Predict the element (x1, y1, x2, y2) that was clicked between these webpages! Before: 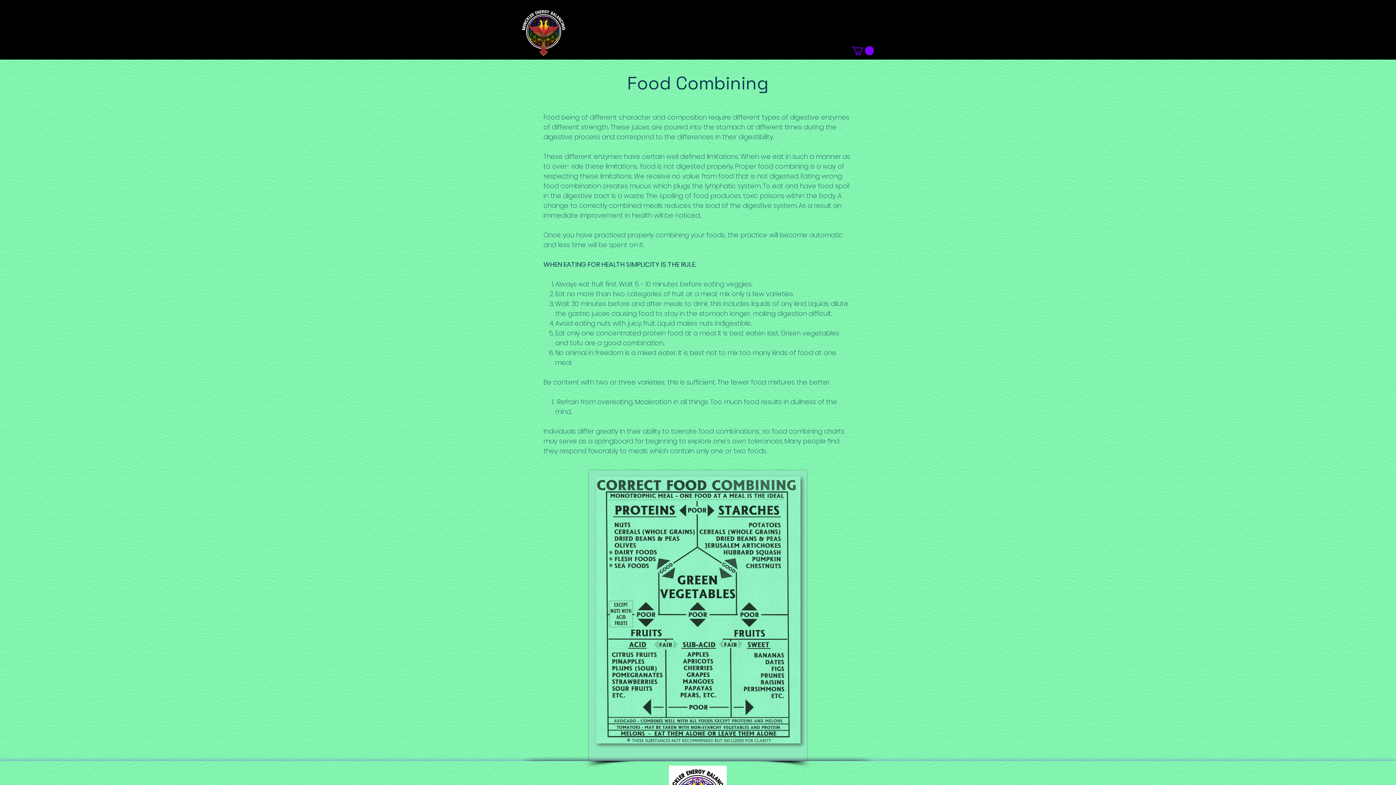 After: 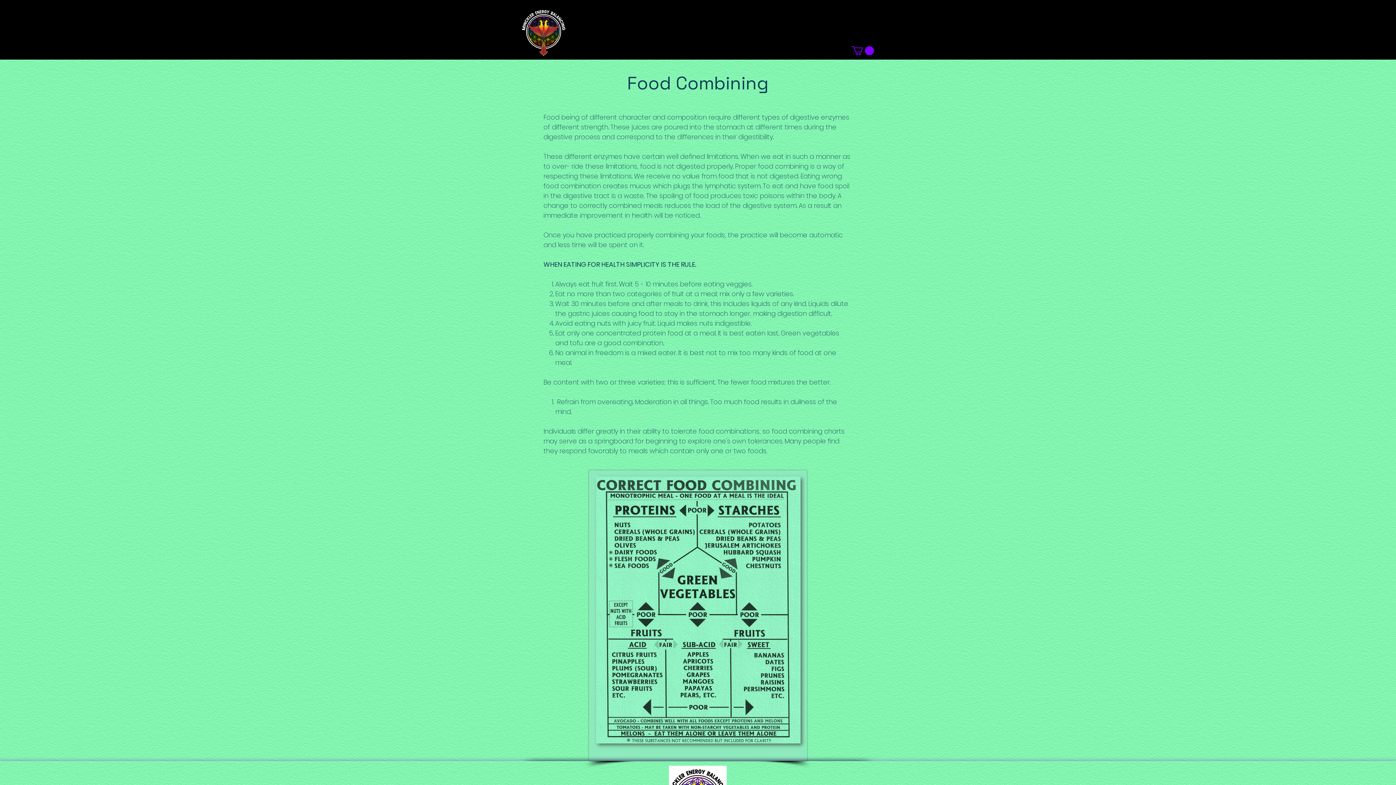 Action: bbox: (852, 46, 874, 55)